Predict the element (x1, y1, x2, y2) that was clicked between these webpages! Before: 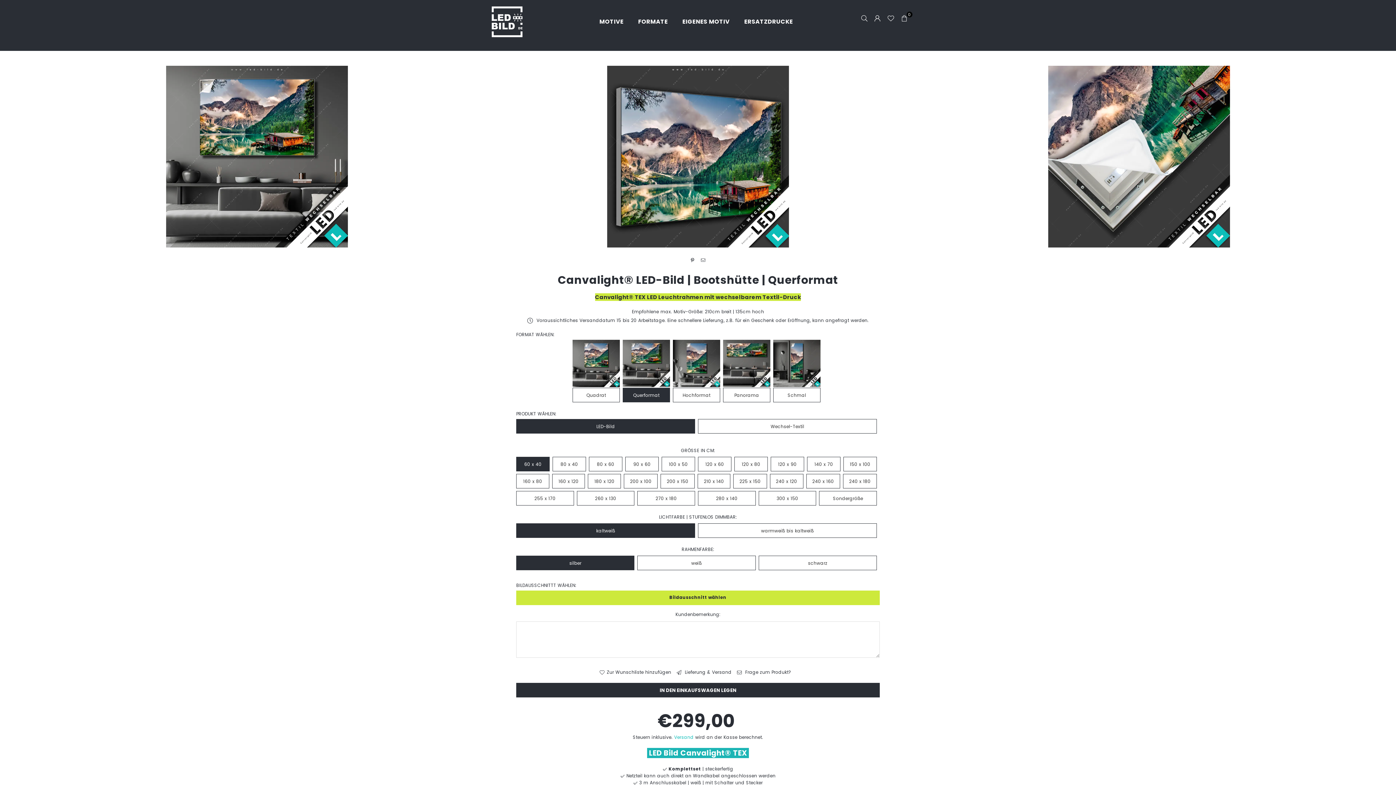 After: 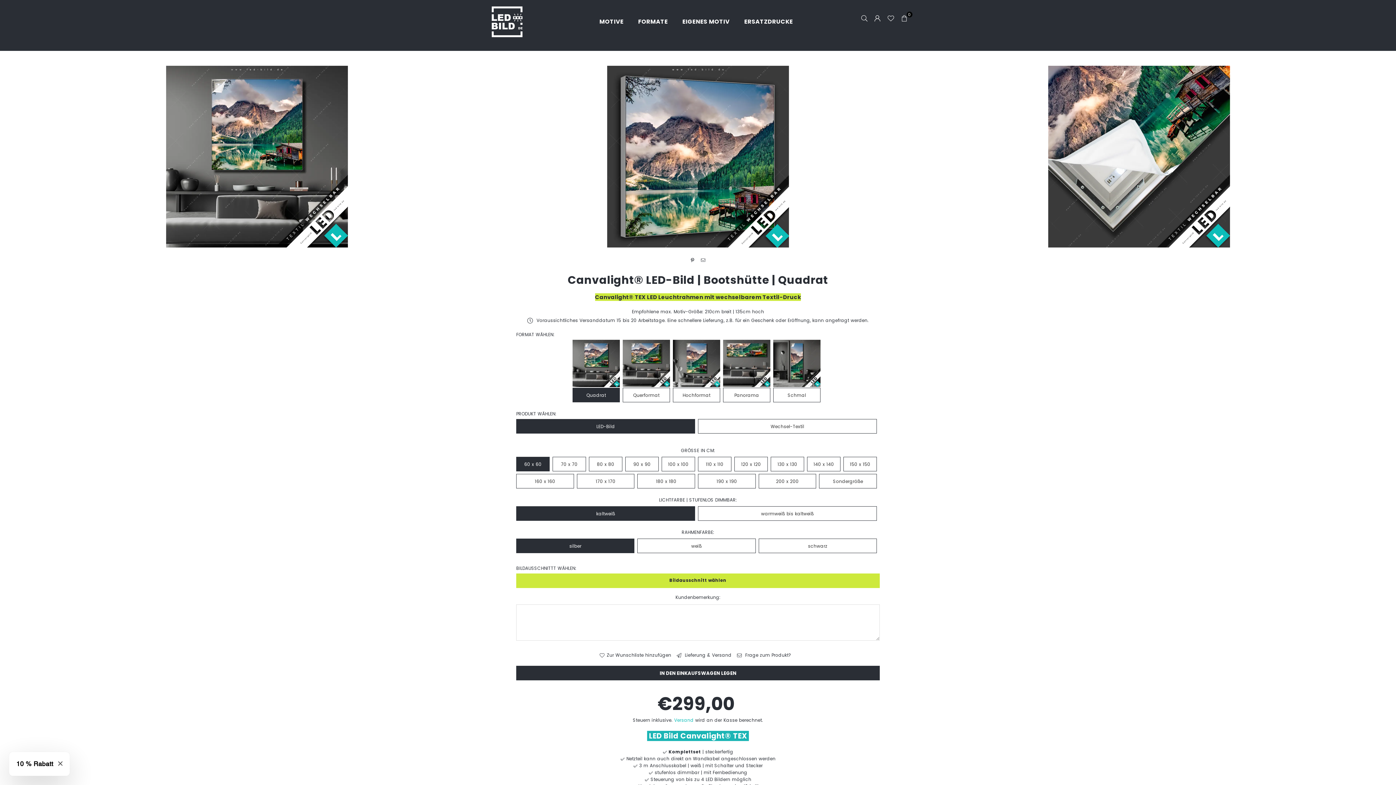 Action: label:  Quadrat bbox: (572, 340, 620, 403)